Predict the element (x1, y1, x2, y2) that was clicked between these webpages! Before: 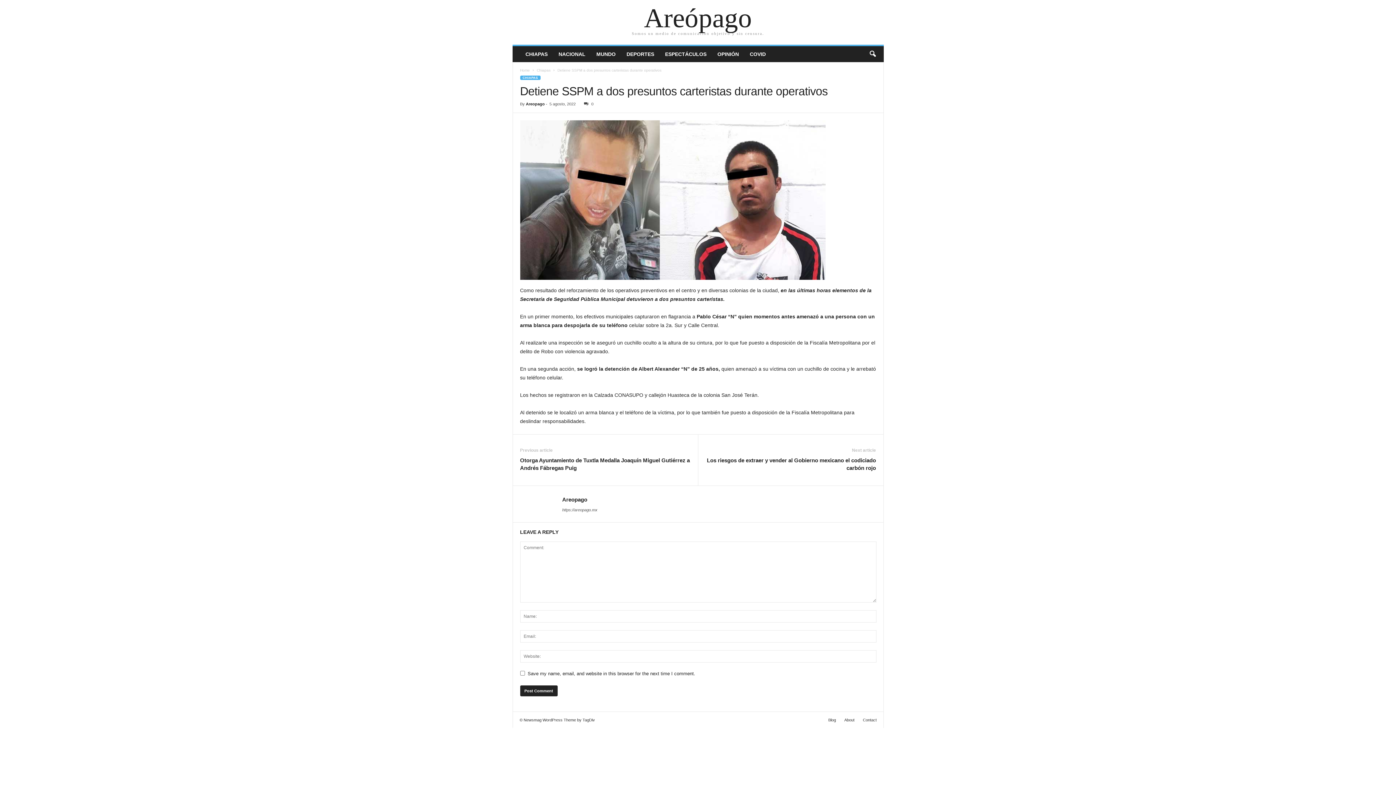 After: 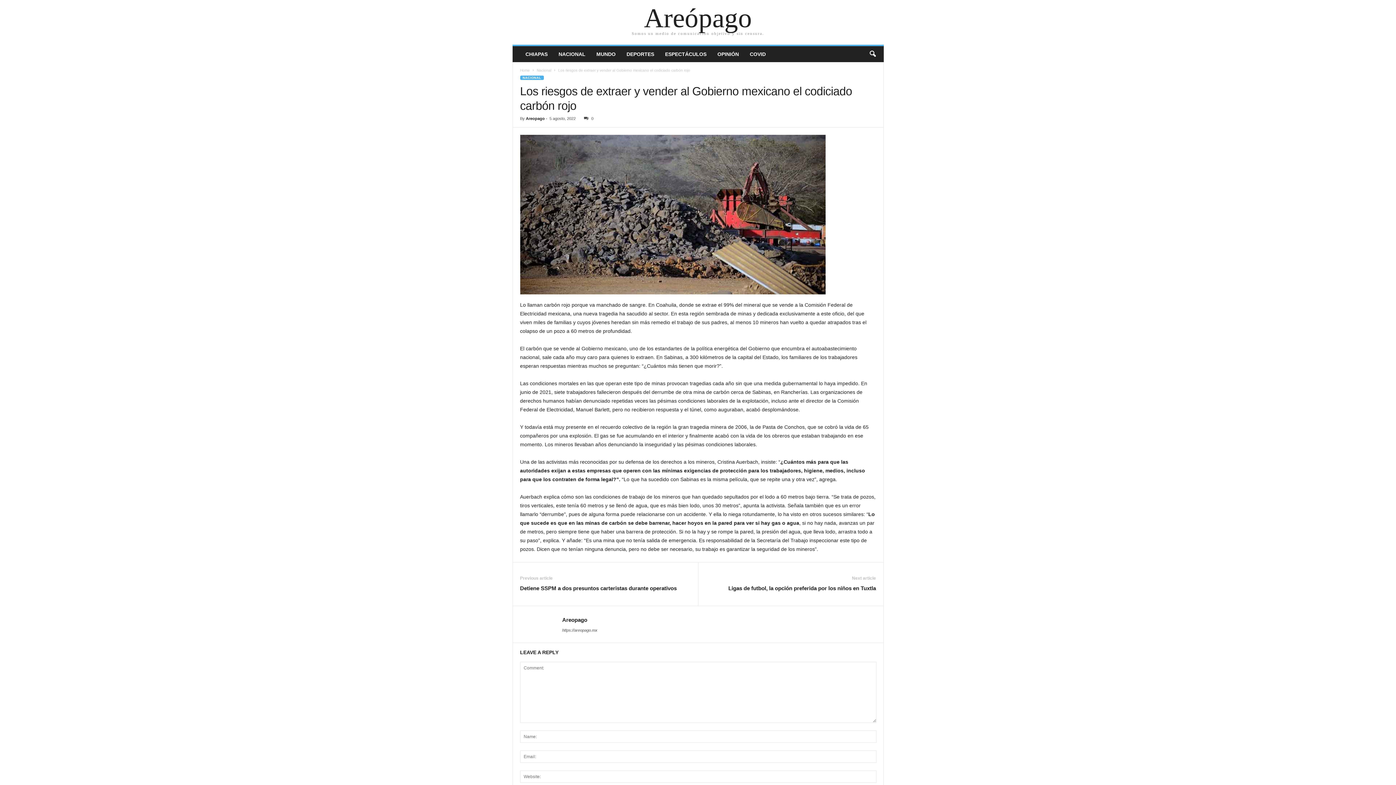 Action: label: Los riesgos de extraer y vender al Gobierno mexicano el codiciado carbón rojo bbox: (705, 456, 876, 472)